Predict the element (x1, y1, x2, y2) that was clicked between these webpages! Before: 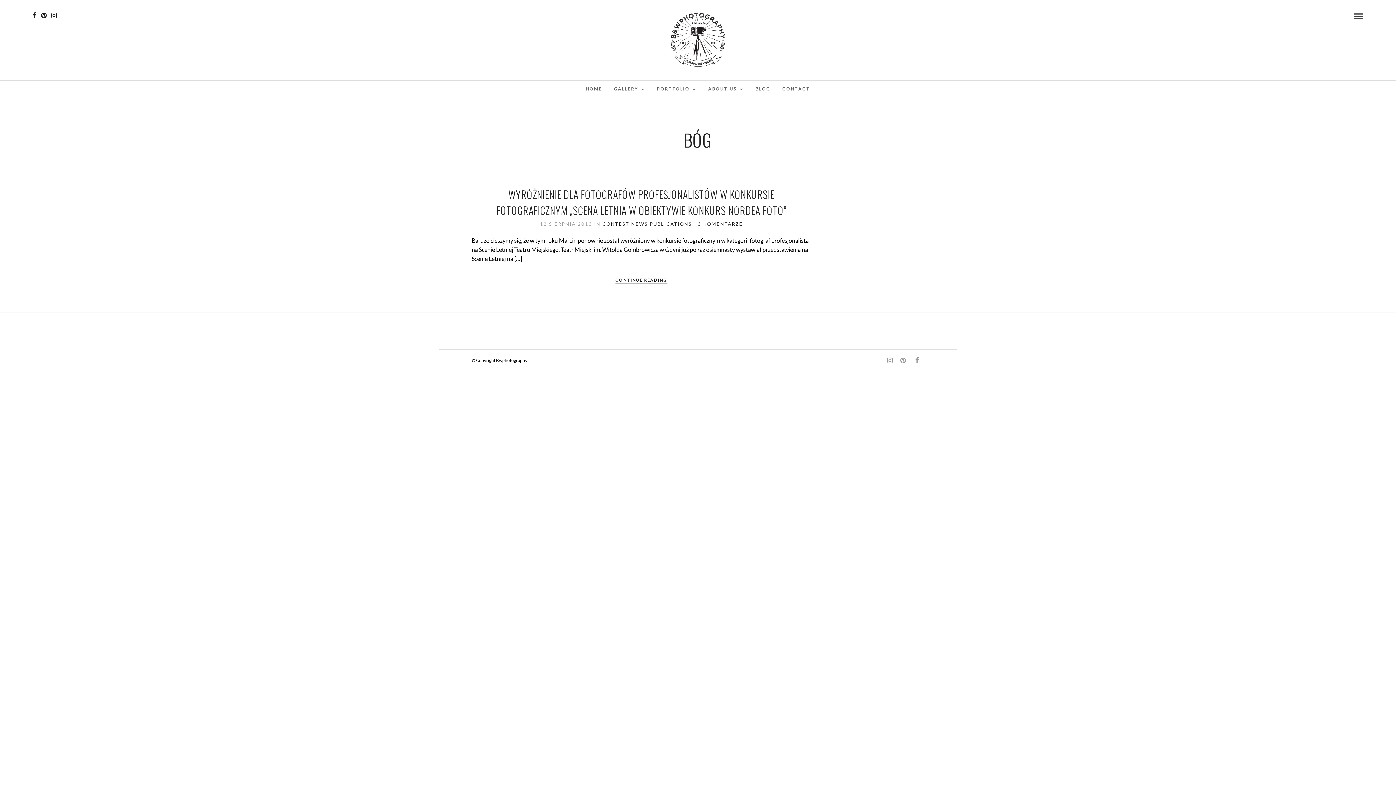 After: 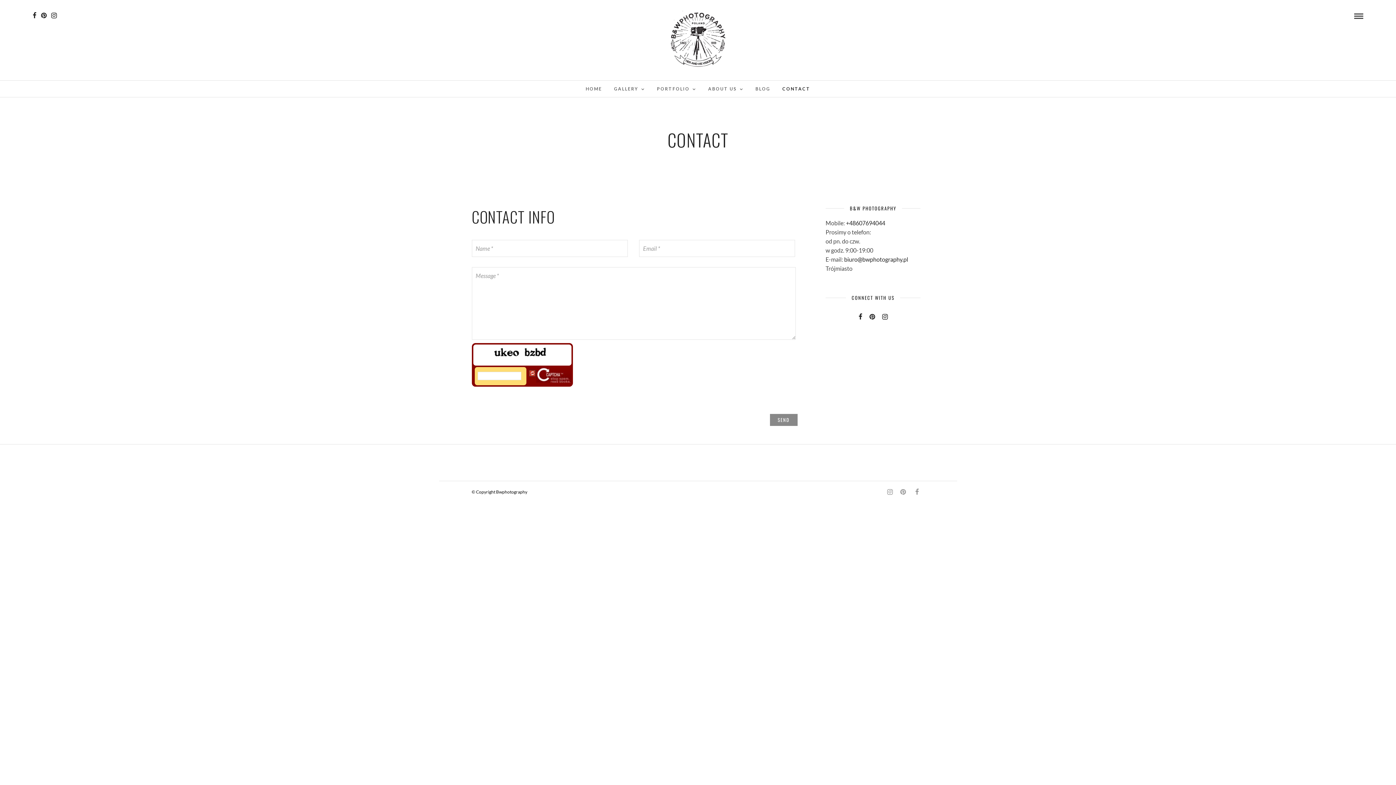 Action: bbox: (777, 80, 816, 97) label: CONTACT